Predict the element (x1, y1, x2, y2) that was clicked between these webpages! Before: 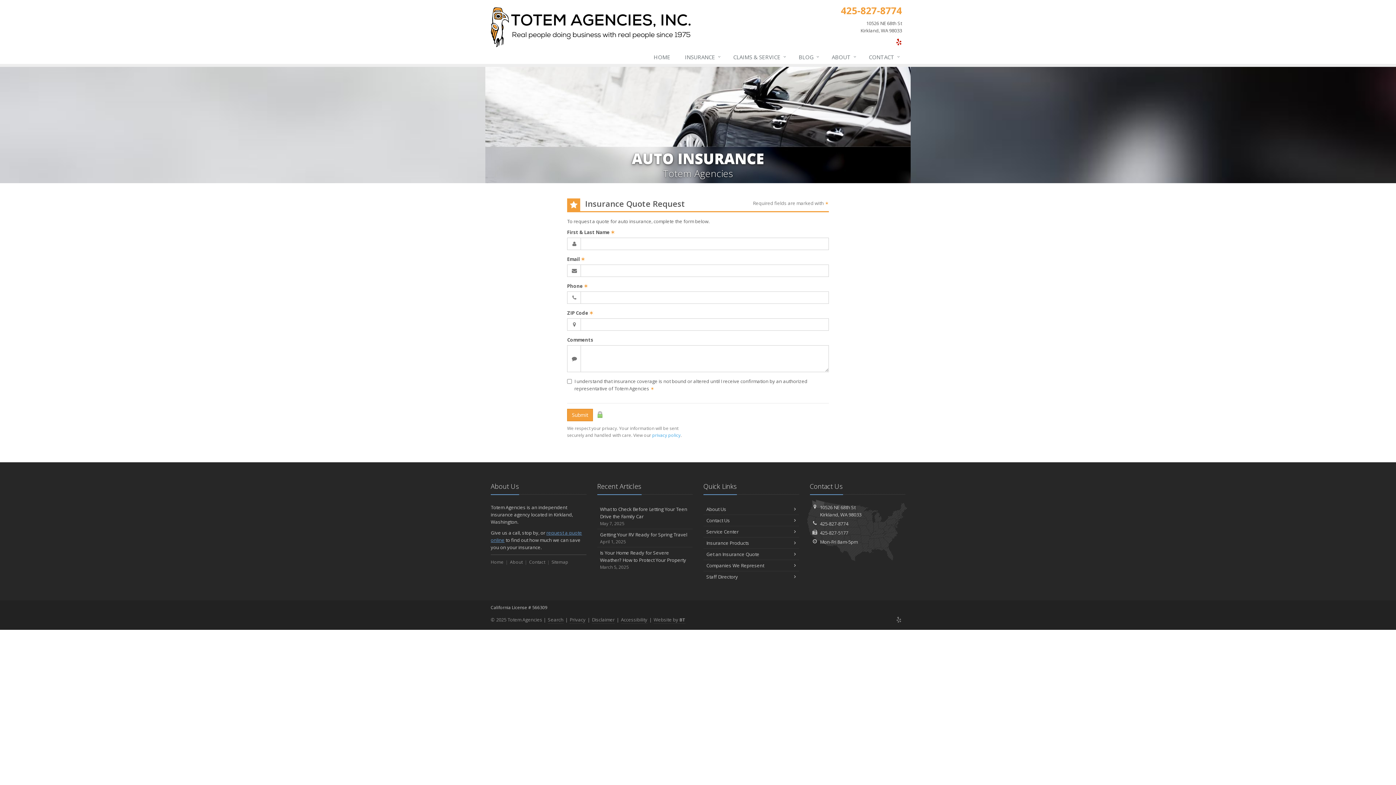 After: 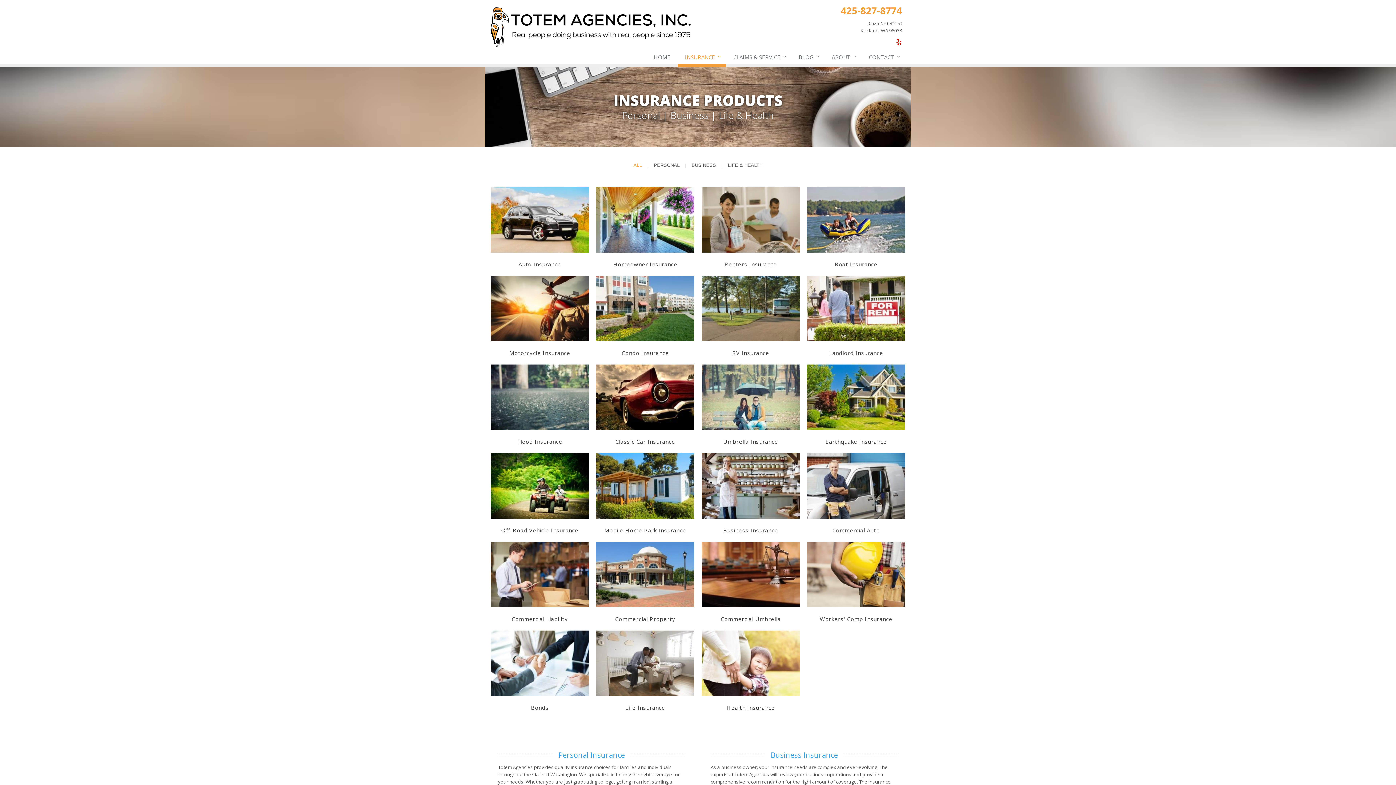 Action: label: Insurance Products bbox: (703, 537, 799, 548)